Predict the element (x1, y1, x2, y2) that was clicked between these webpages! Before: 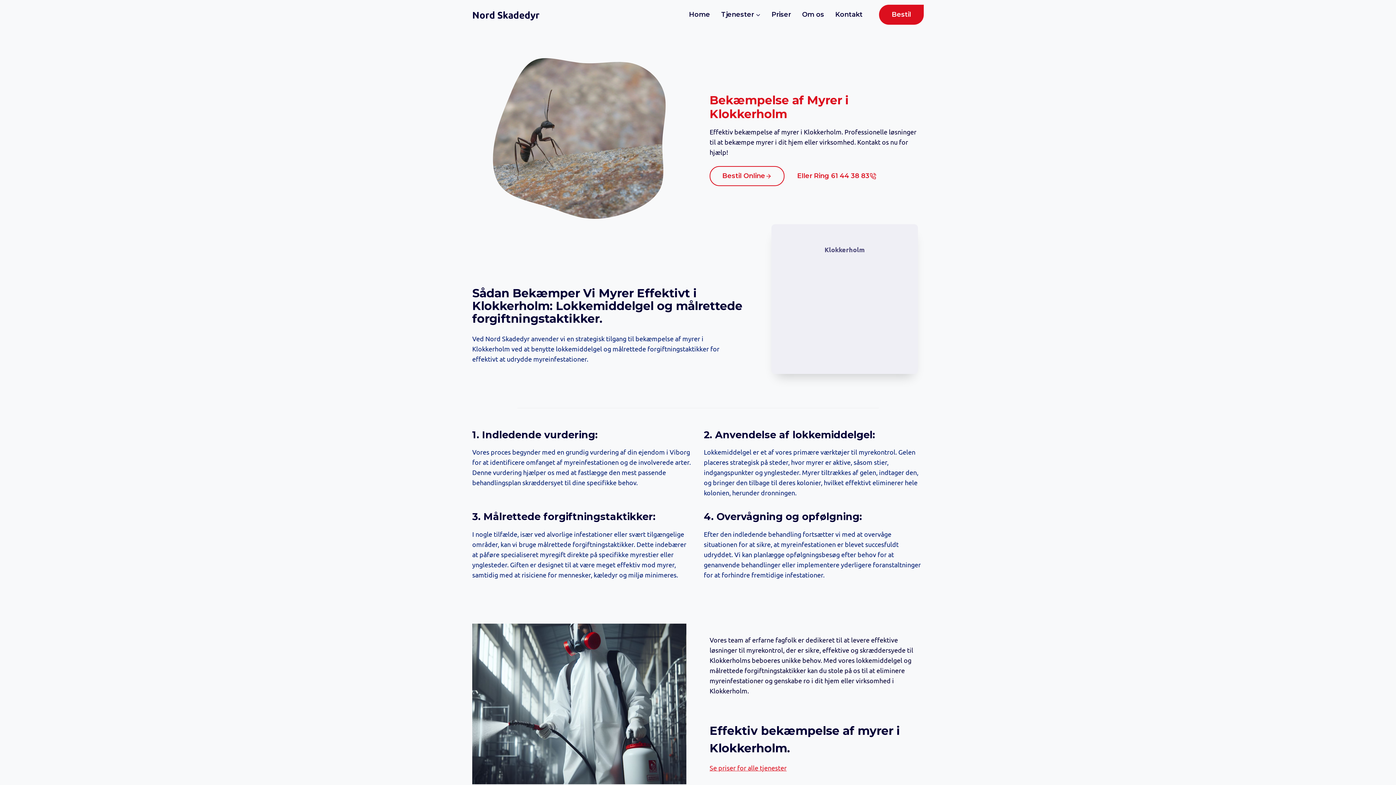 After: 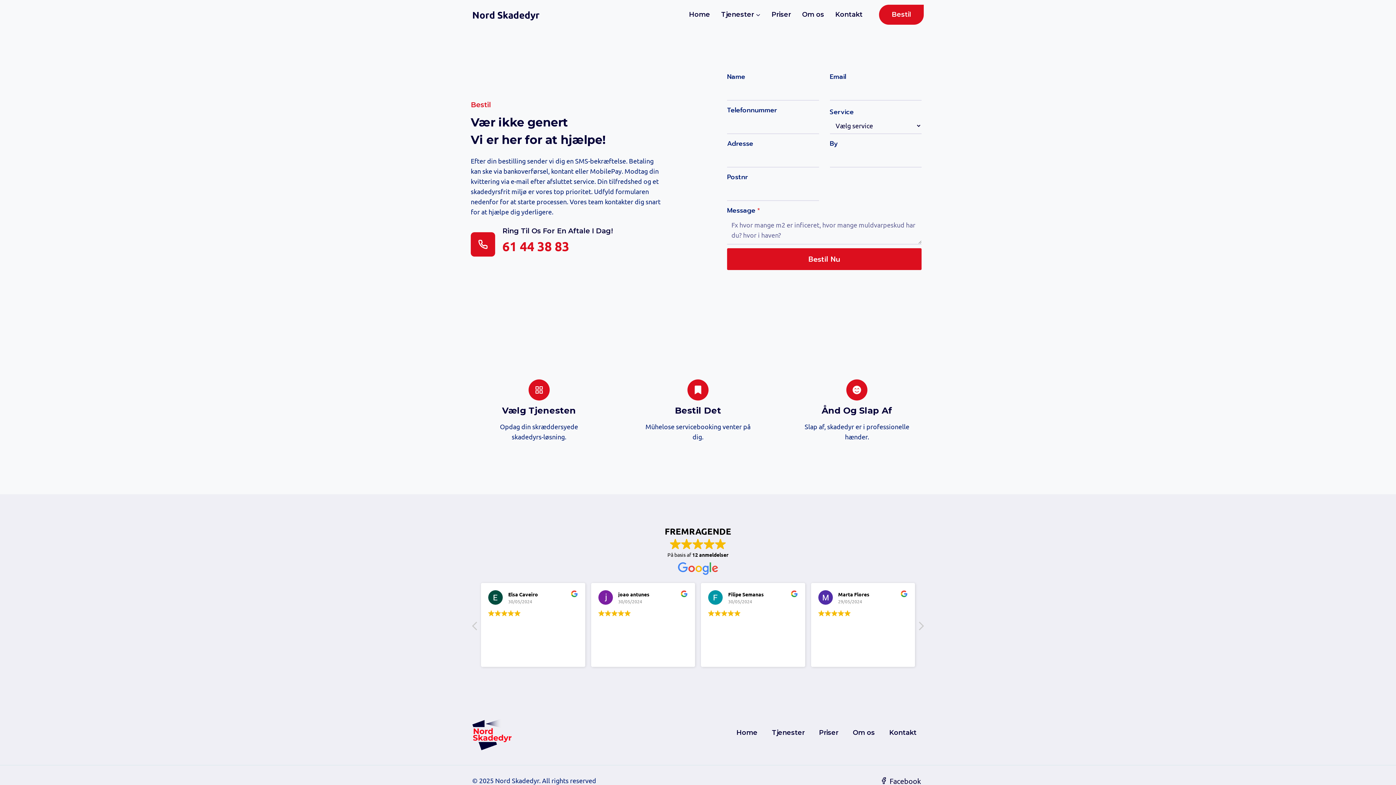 Action: bbox: (879, 4, 924, 24) label: Bestil